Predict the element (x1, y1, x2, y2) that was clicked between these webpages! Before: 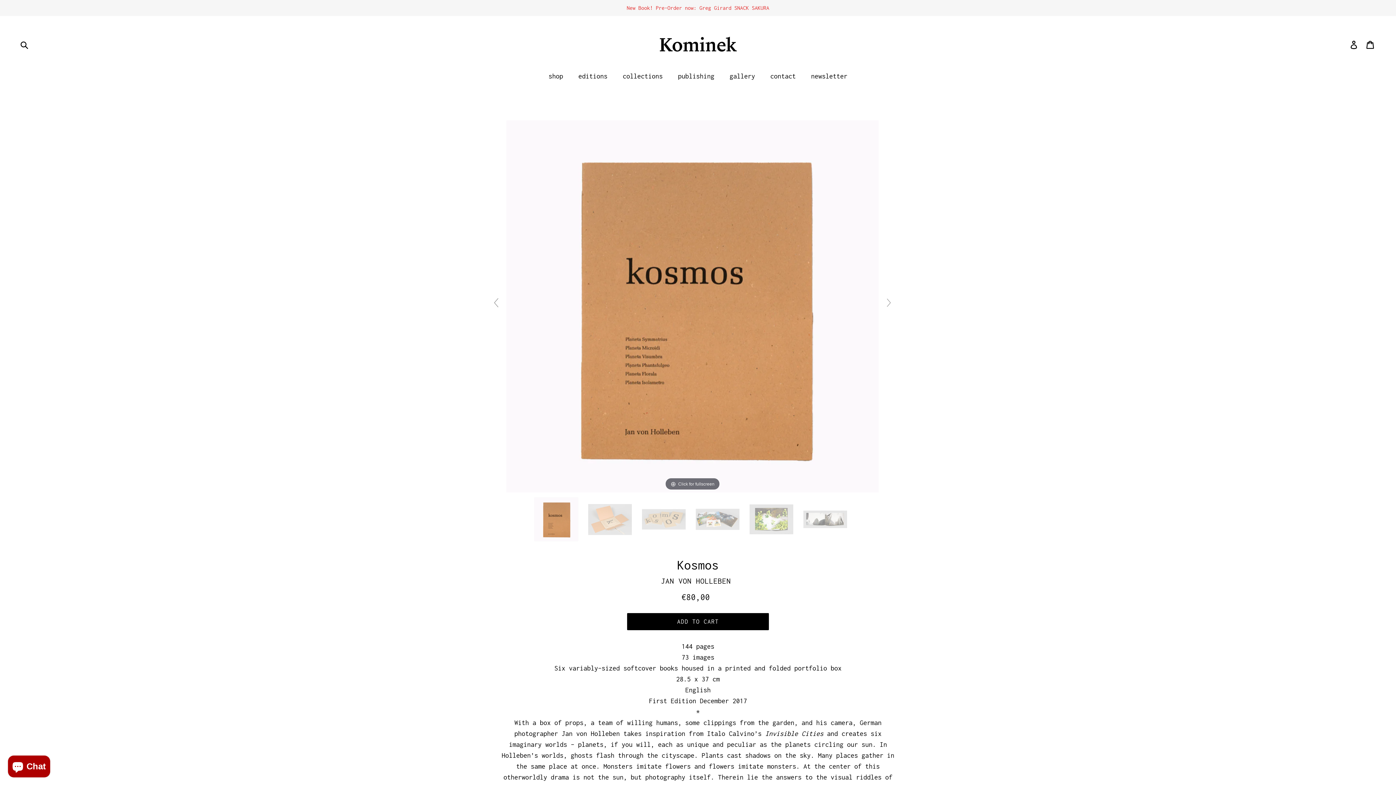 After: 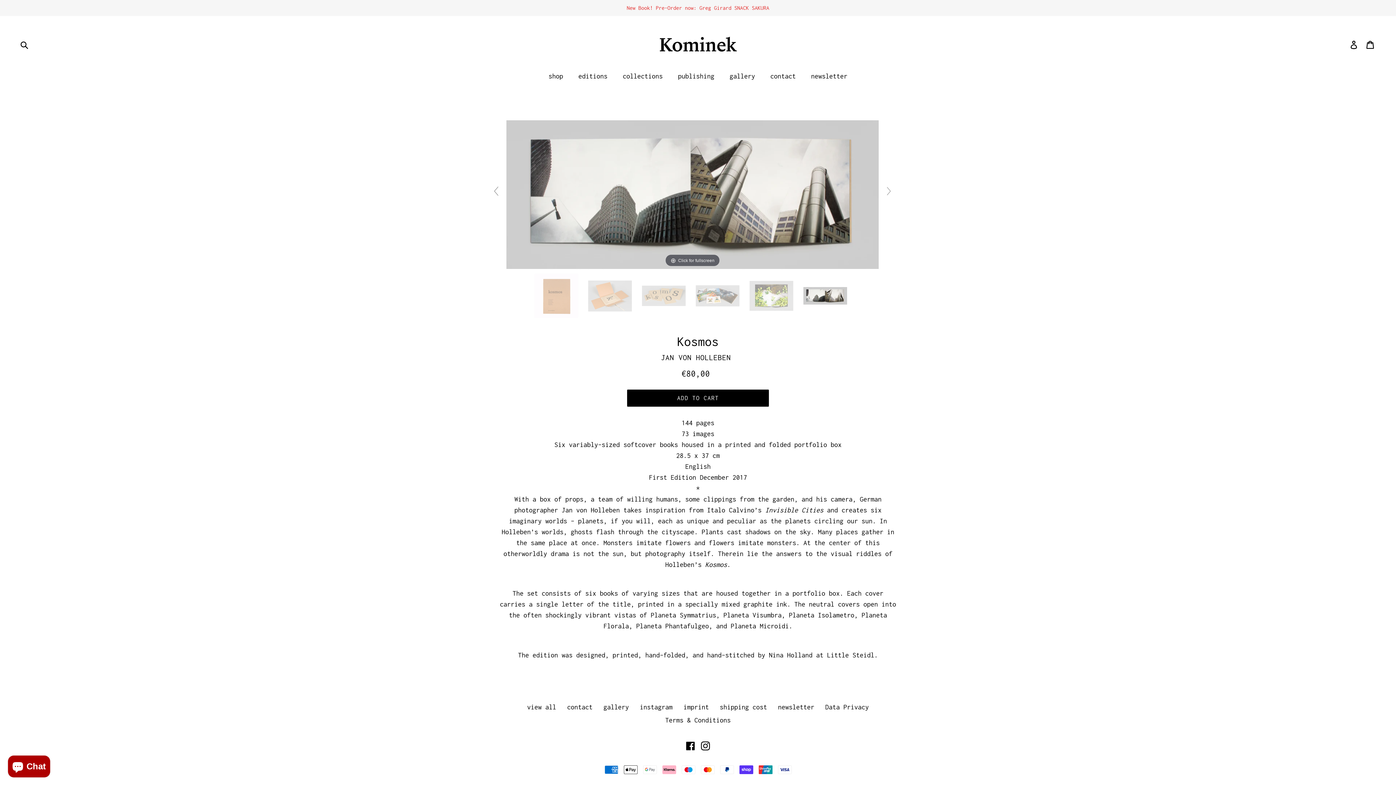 Action: bbox: (803, 510, 850, 528) label:  